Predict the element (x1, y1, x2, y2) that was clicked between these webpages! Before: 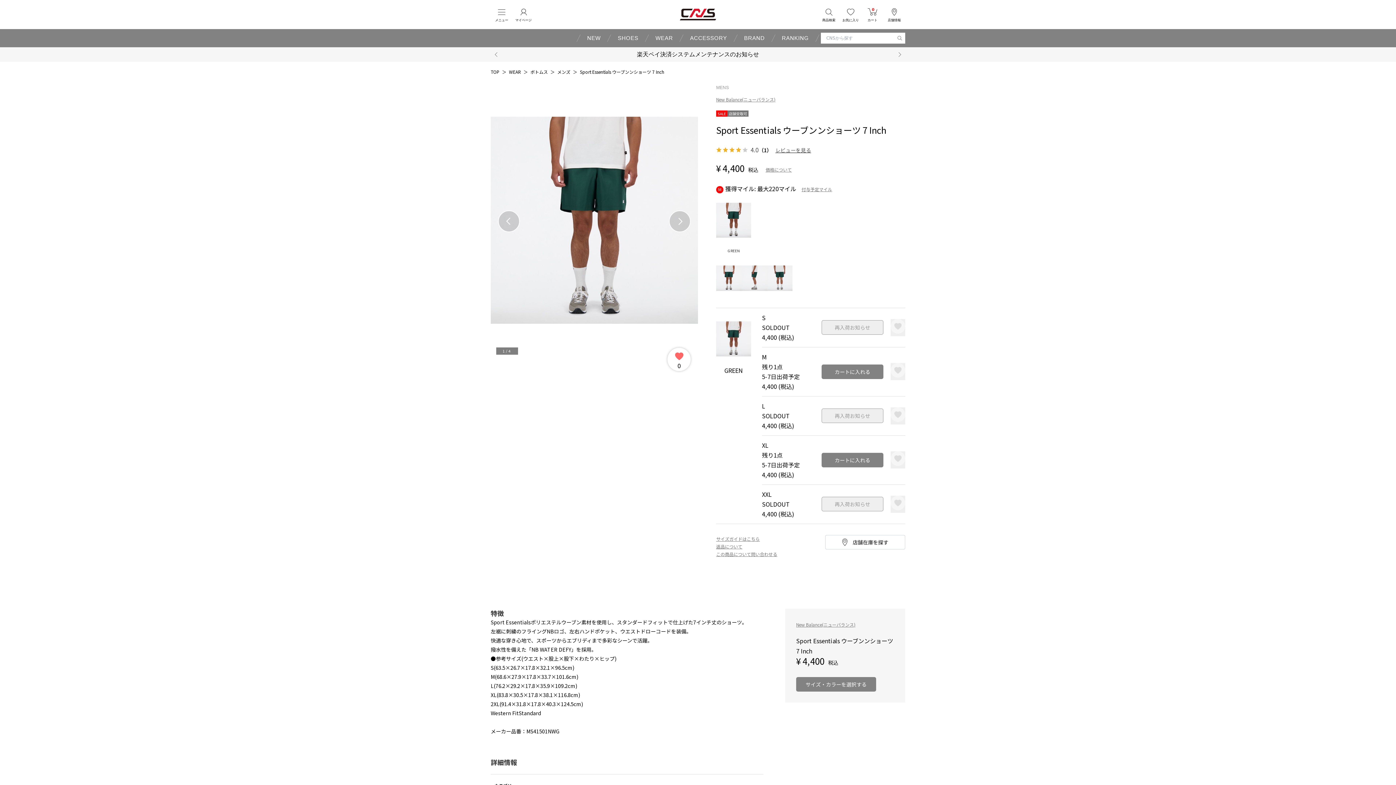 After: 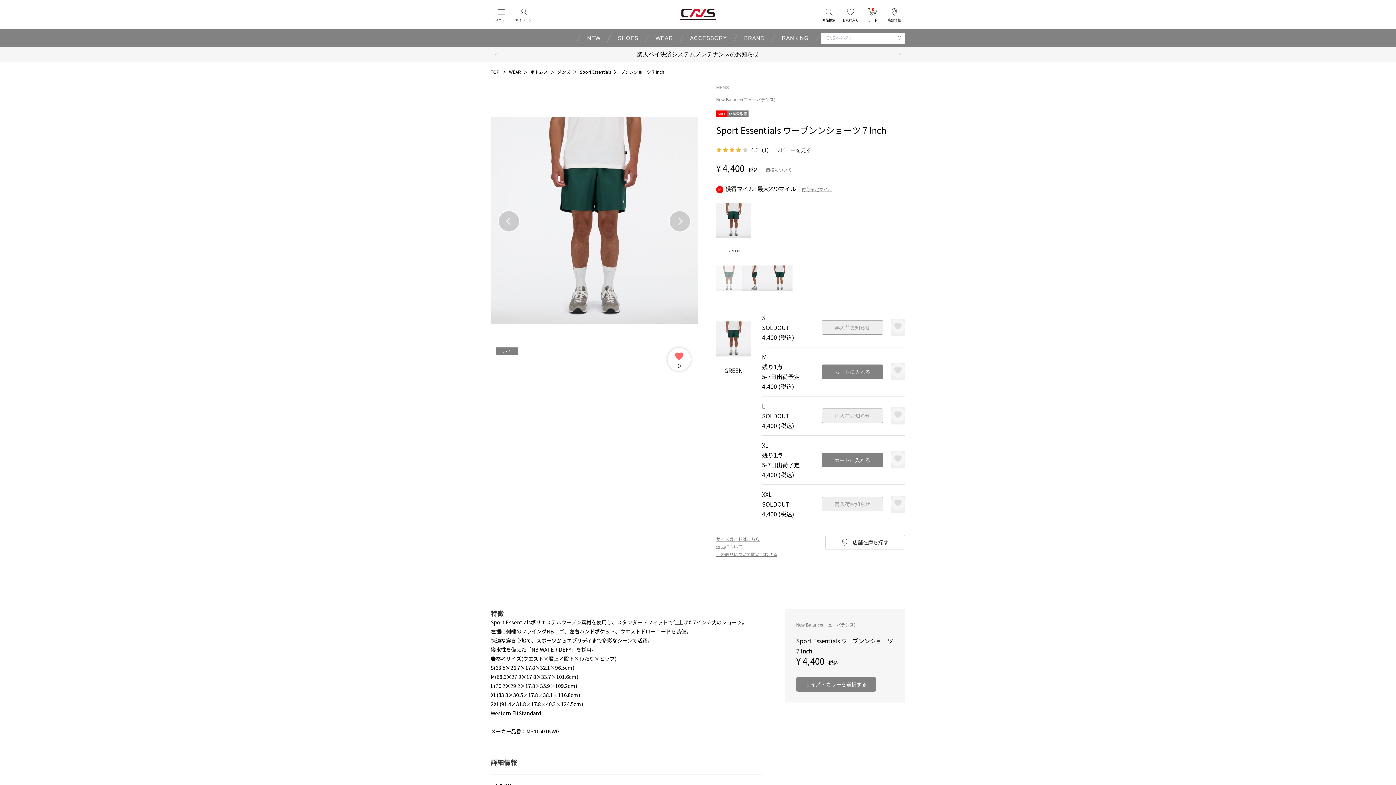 Action: label: Next bbox: (669, 210, 690, 232)